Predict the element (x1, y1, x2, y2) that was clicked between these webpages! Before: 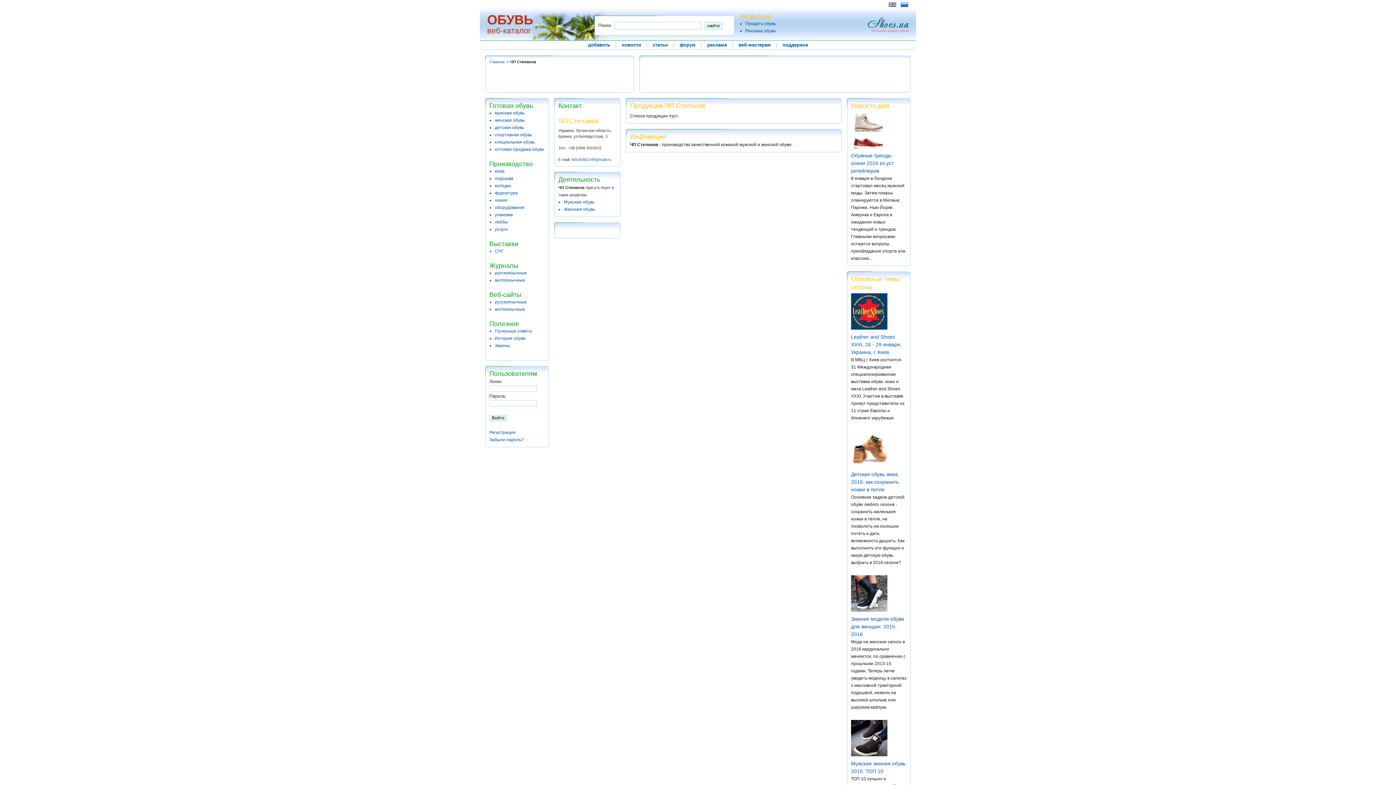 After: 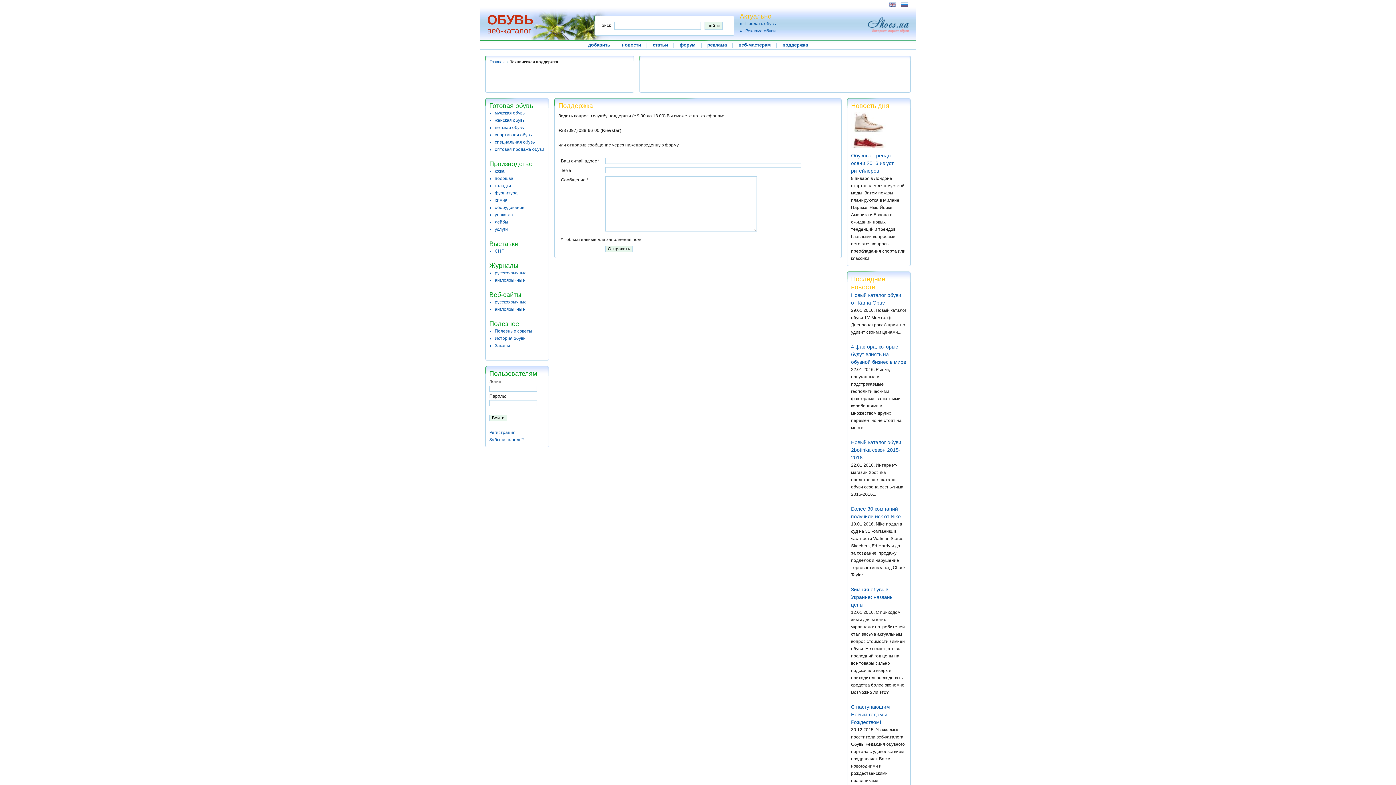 Action: bbox: (782, 42, 808, 47) label: поддержка